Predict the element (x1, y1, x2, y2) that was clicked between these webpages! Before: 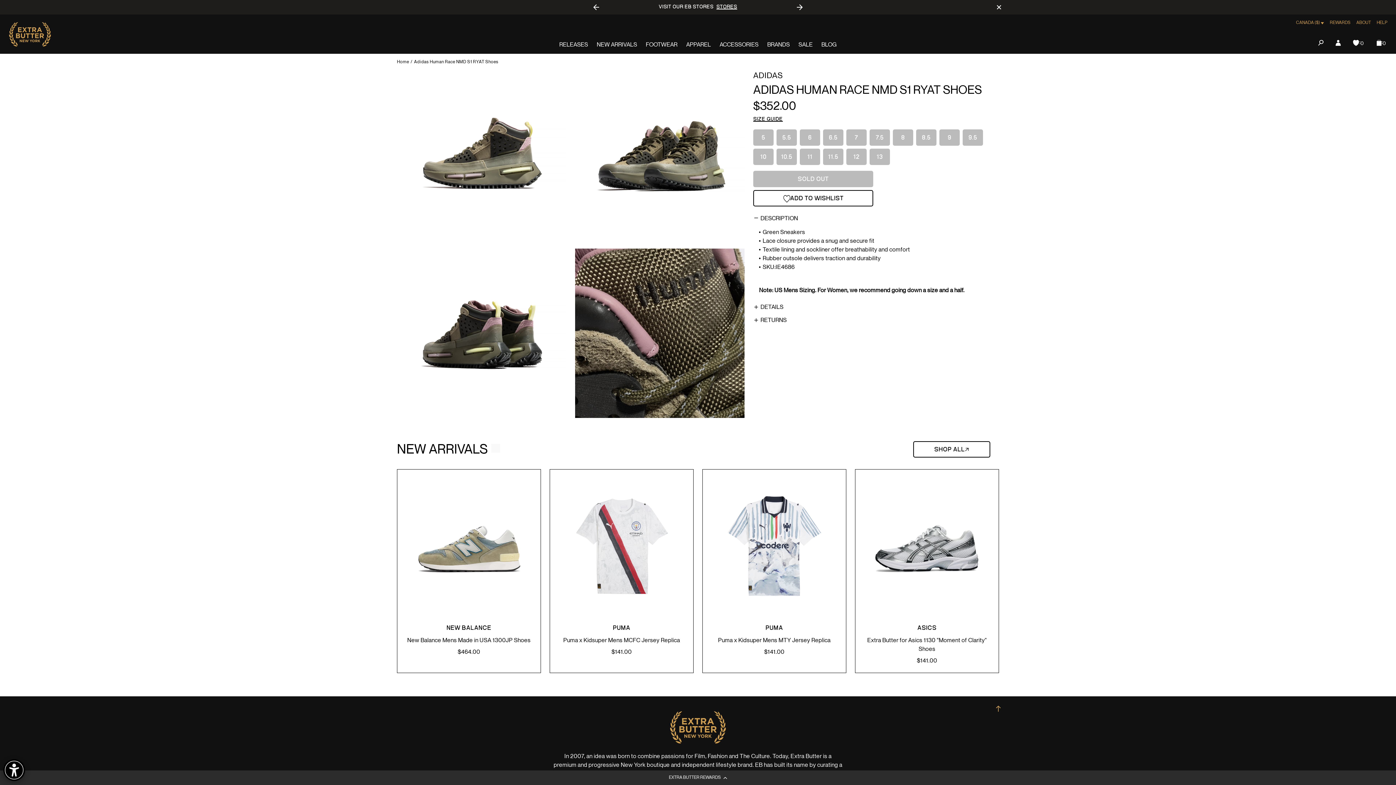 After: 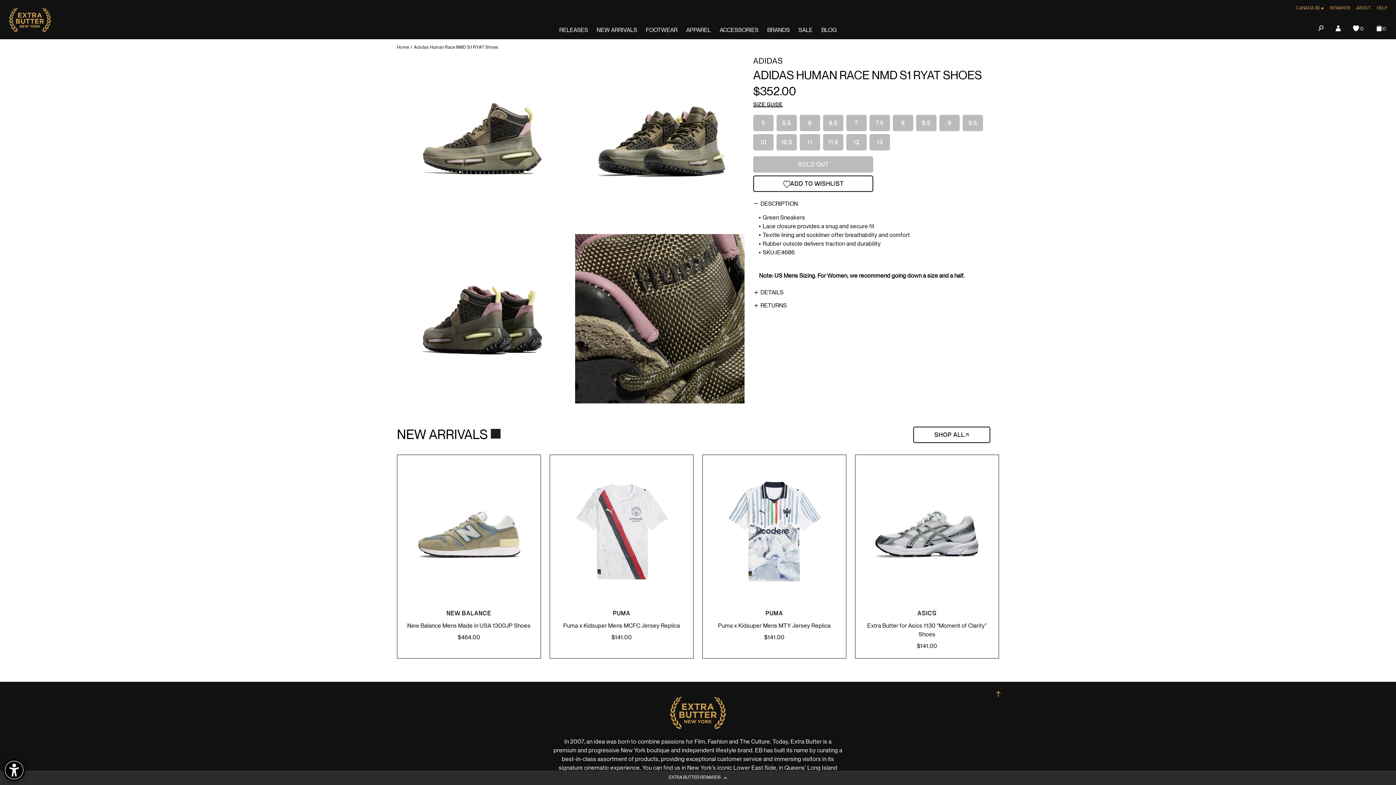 Action: bbox: (990, 0, 1008, 17) label: Close